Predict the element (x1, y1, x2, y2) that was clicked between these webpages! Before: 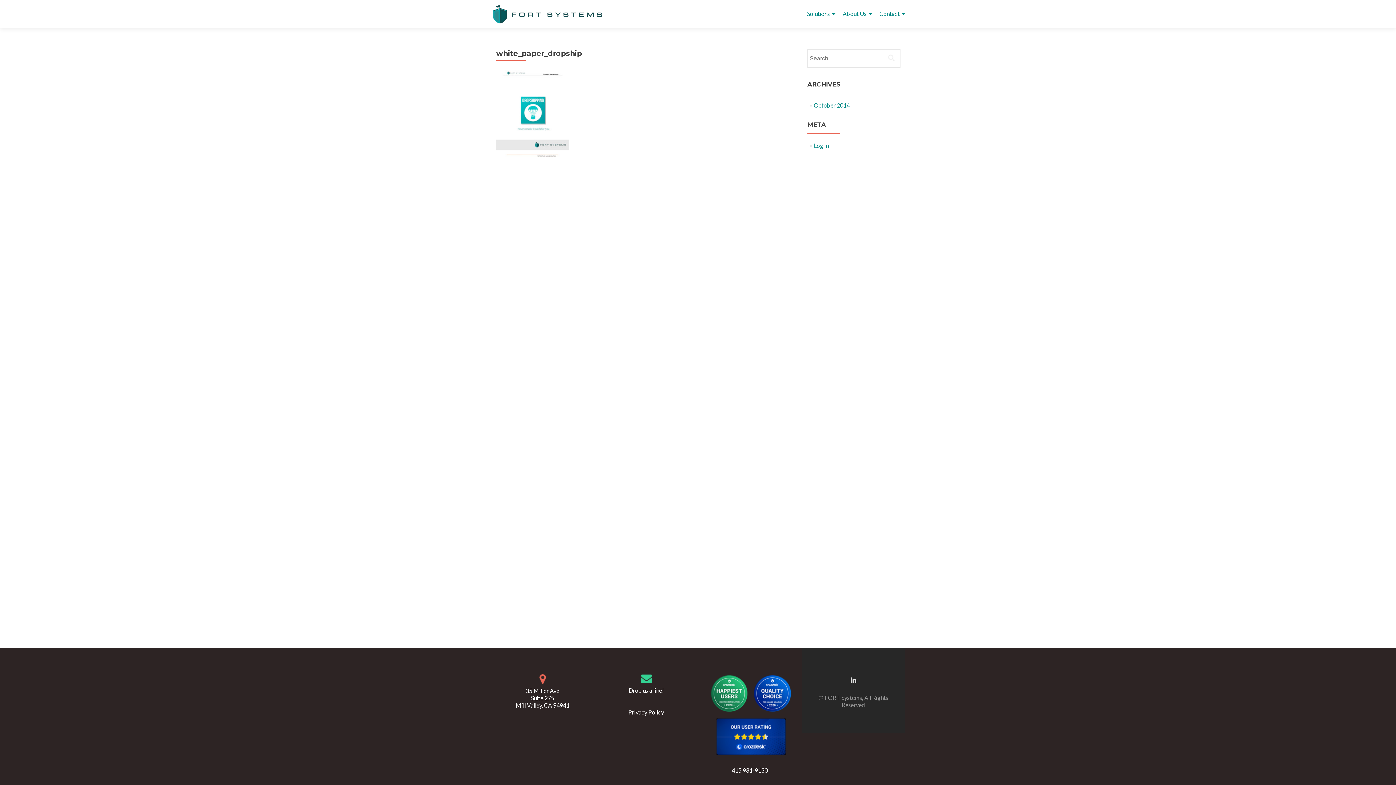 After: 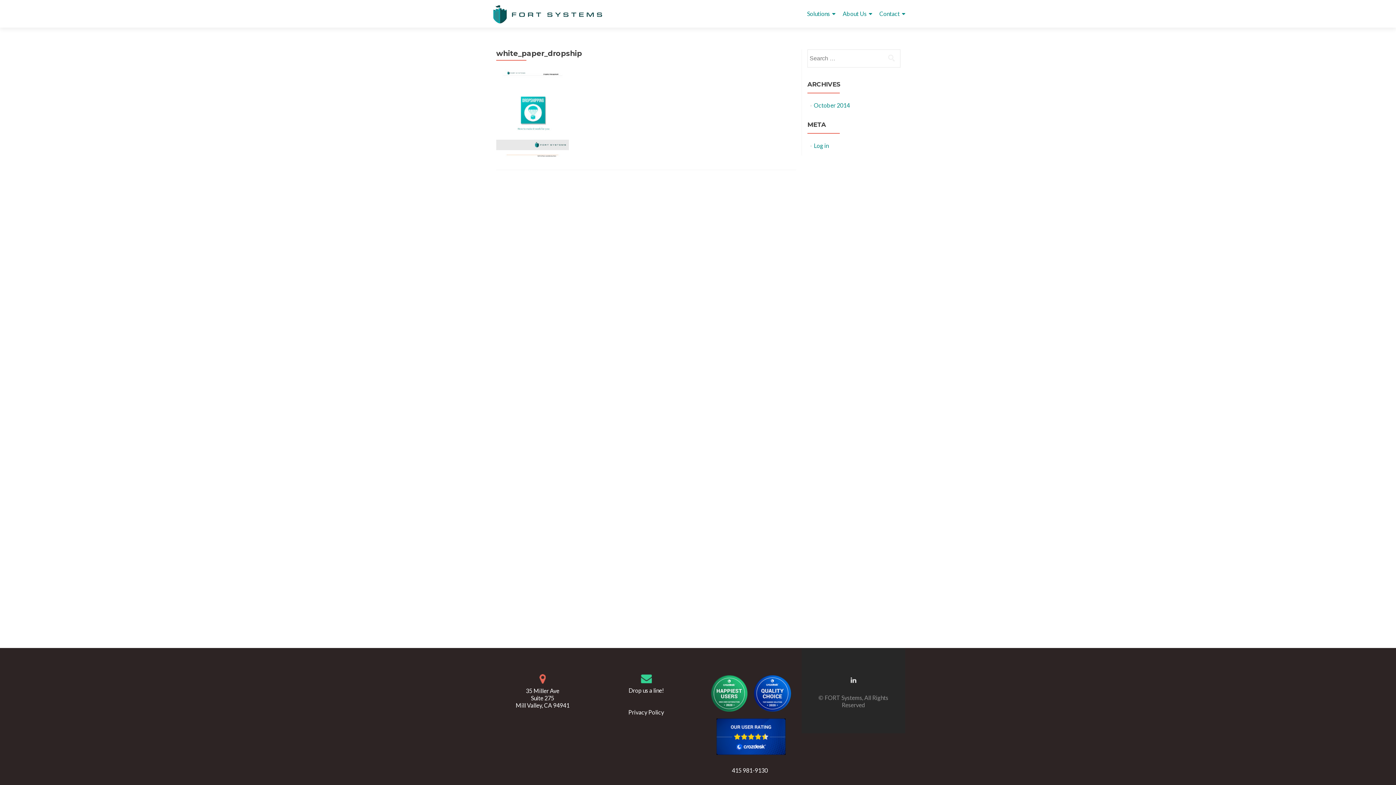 Action: bbox: (640, 674, 651, 681)